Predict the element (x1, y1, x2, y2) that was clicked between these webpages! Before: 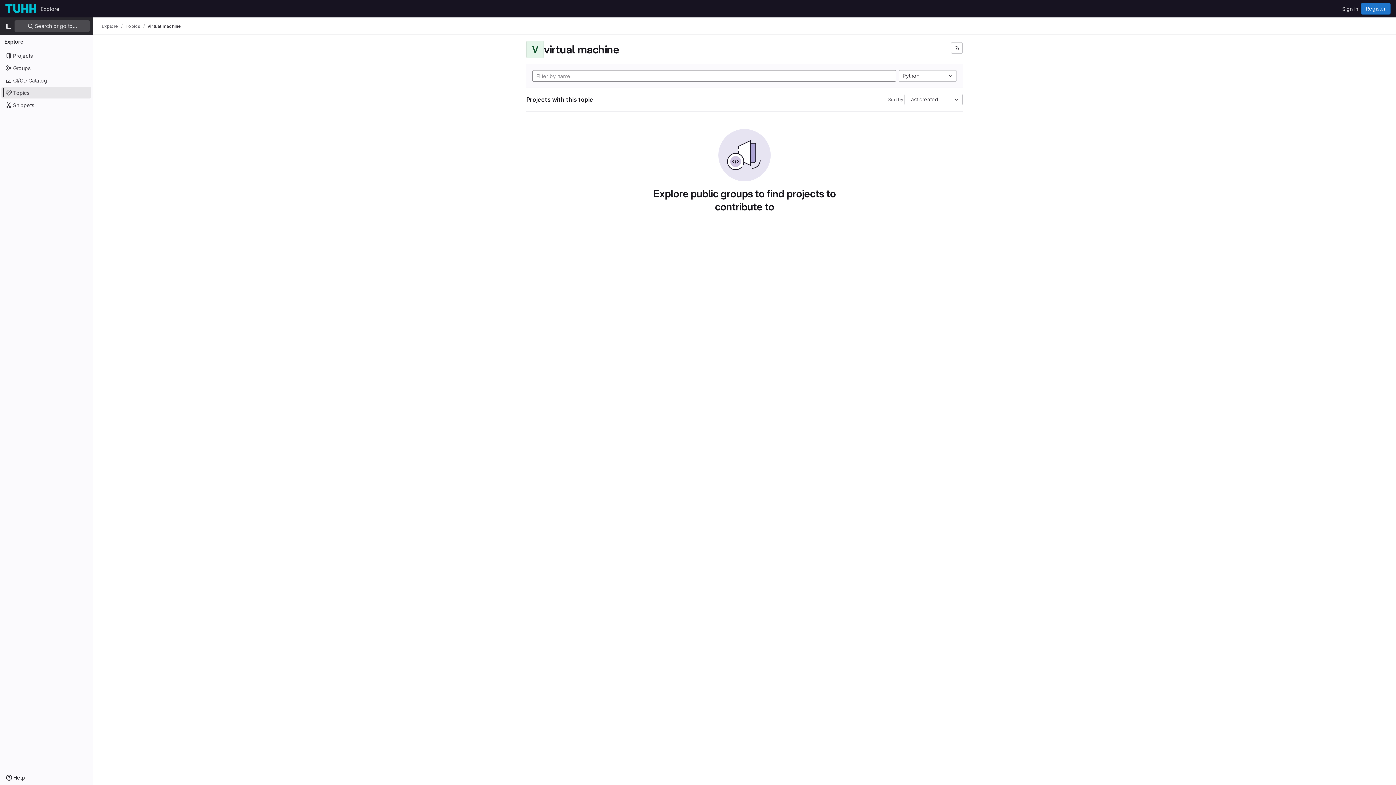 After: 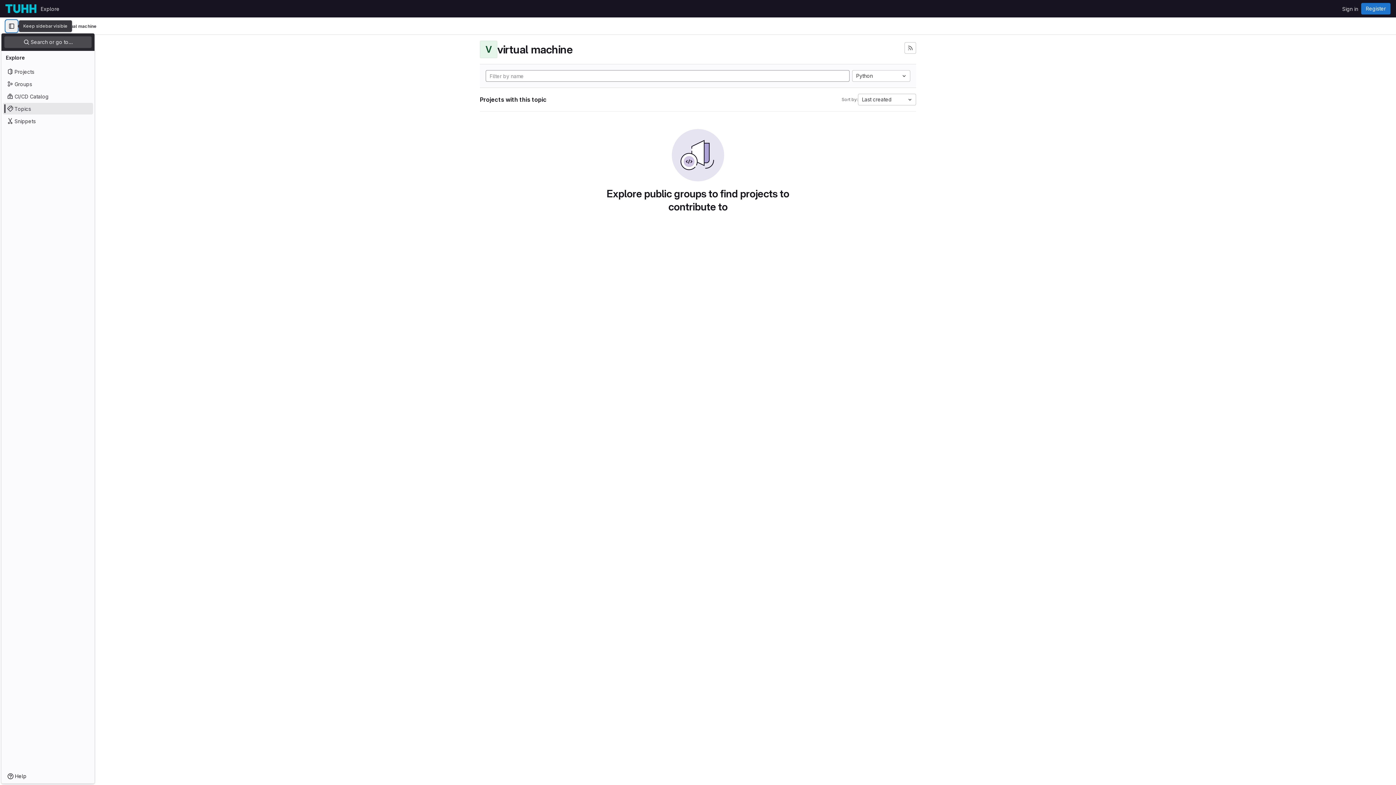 Action: bbox: (2, 20, 14, 32) label: Primary navigation sidebar